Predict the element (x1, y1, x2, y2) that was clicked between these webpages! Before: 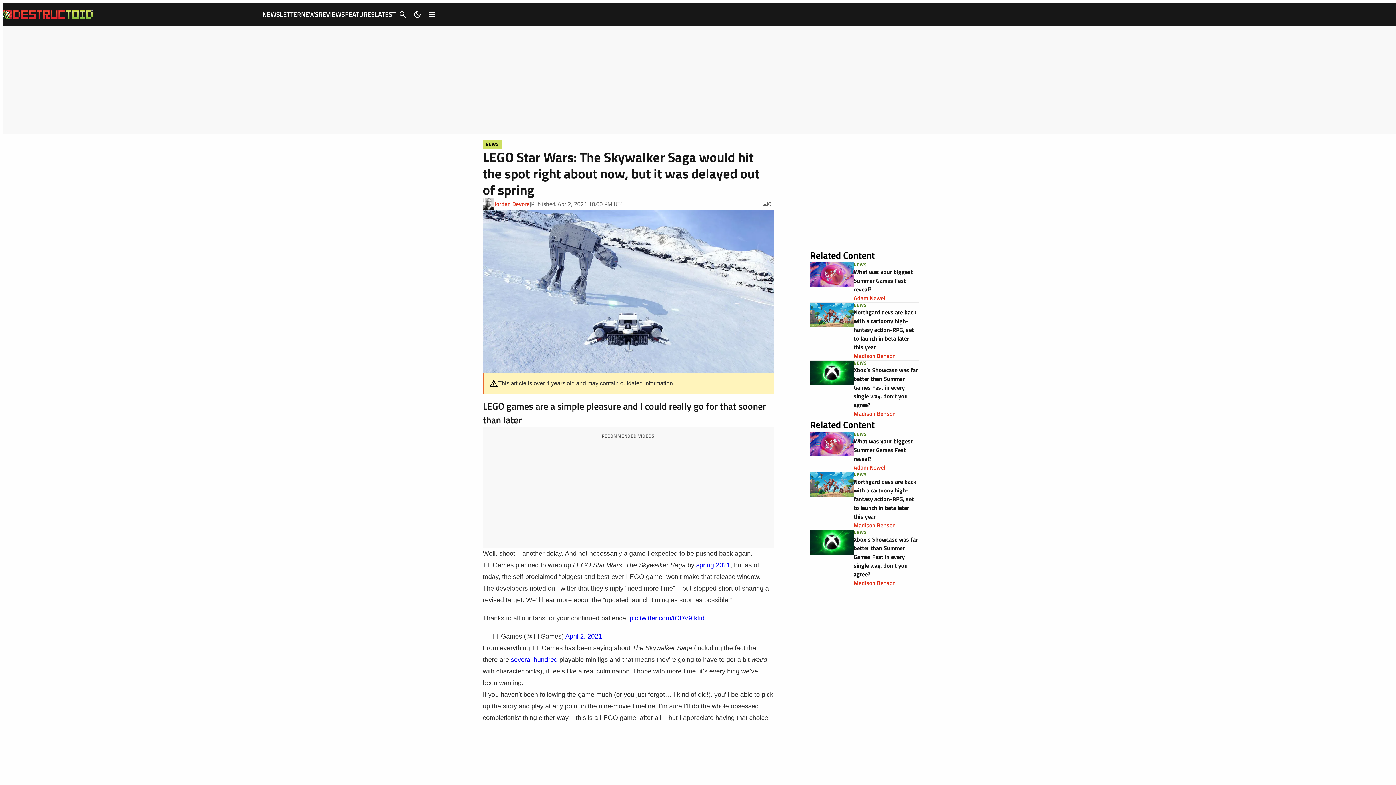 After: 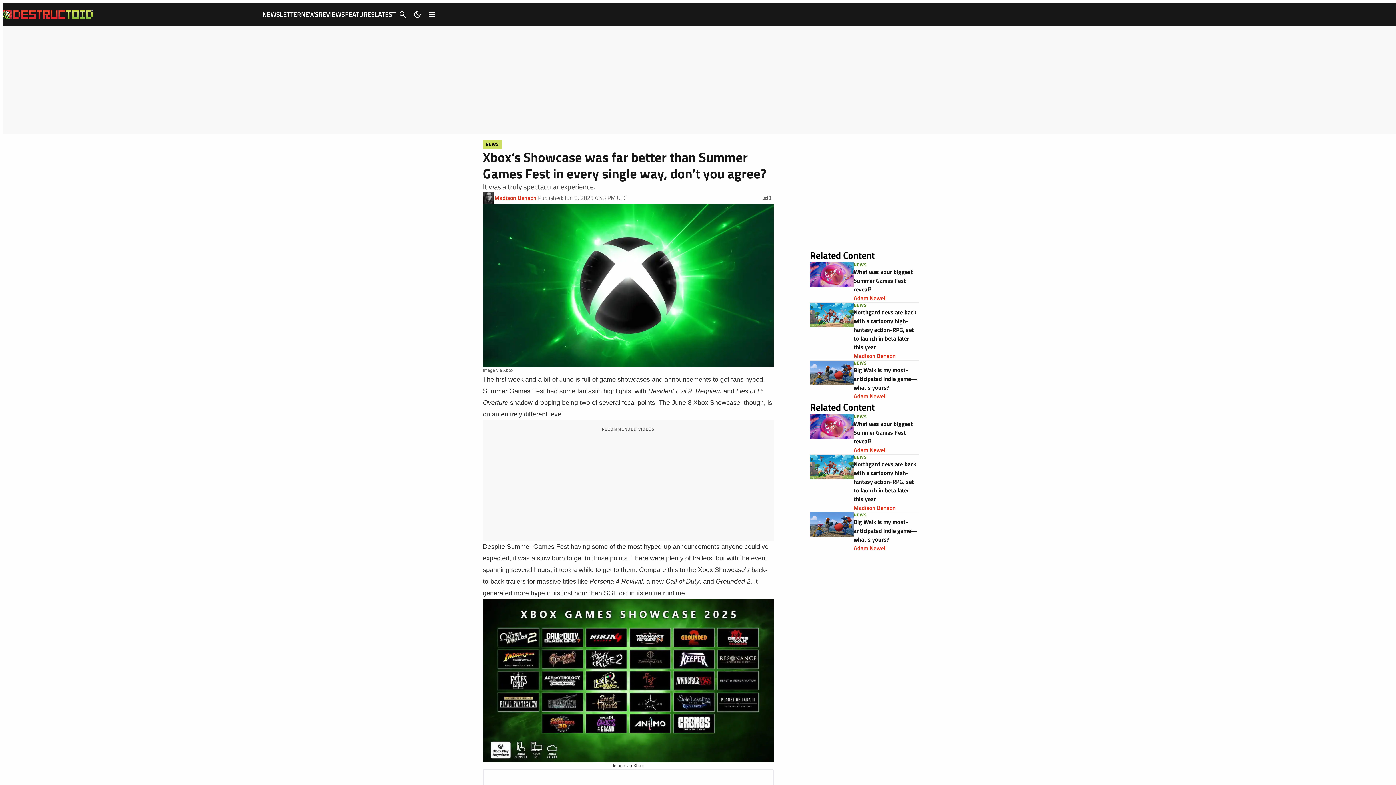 Action: bbox: (810, 360, 853, 418)